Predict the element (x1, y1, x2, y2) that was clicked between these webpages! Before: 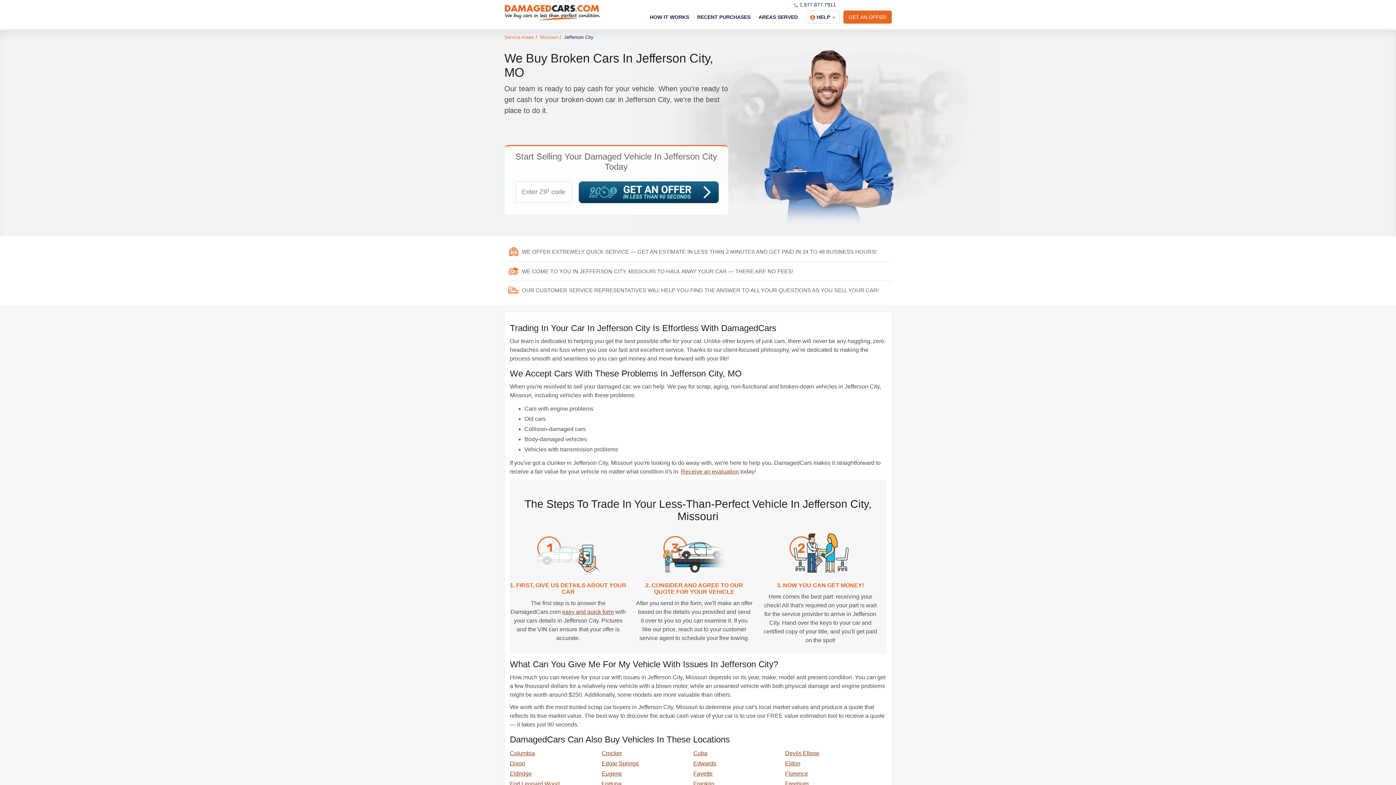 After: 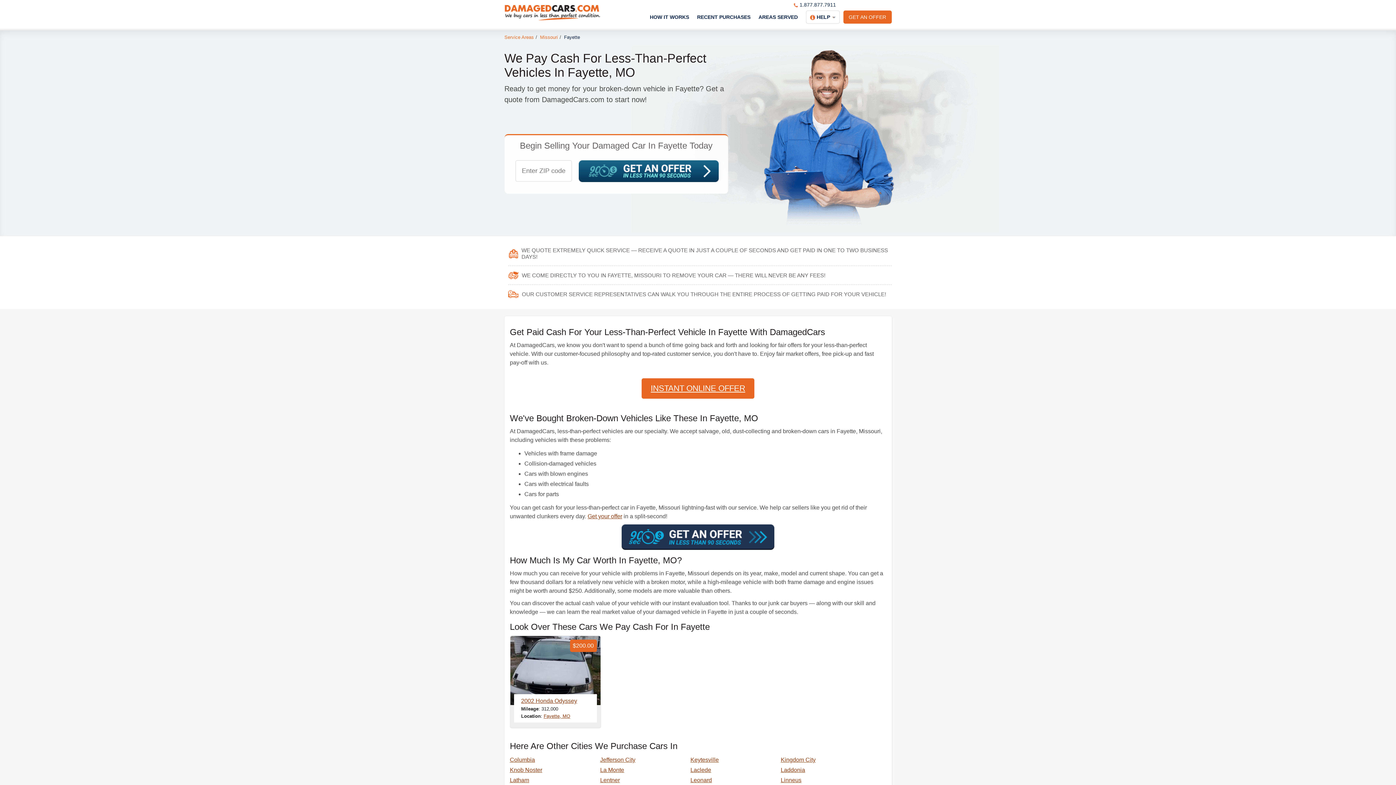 Action: bbox: (693, 770, 712, 777) label: Fayette